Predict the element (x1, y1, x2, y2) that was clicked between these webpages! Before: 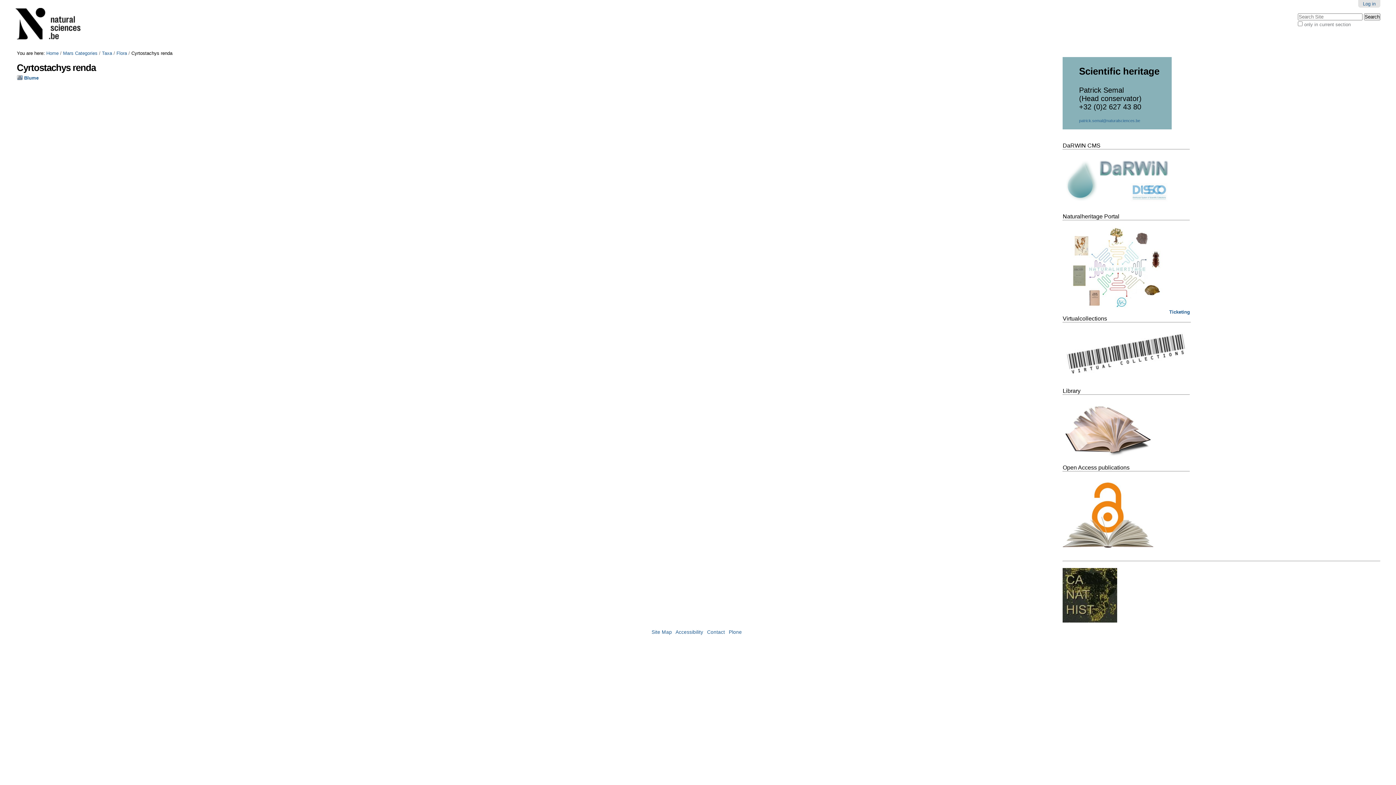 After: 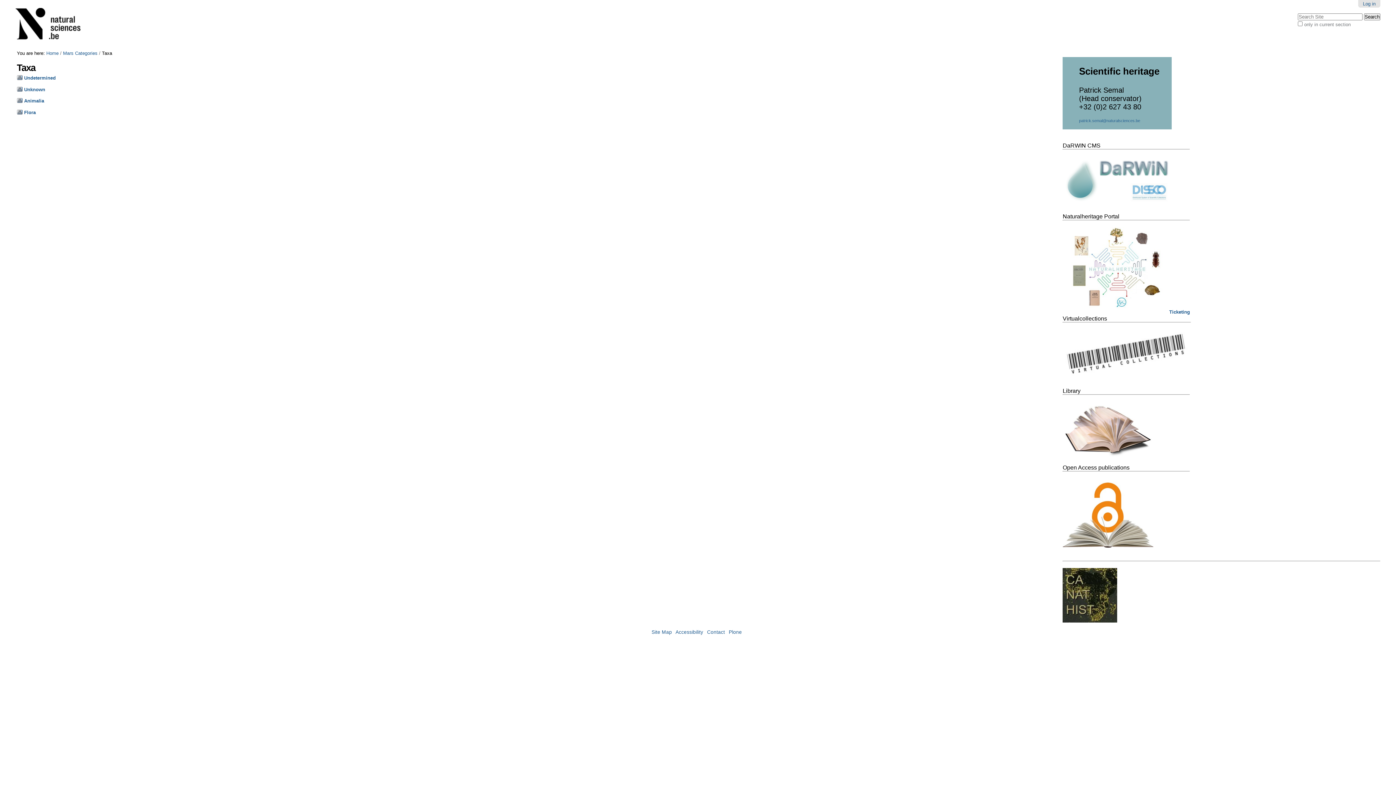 Action: label: Taxa bbox: (101, 50, 112, 56)